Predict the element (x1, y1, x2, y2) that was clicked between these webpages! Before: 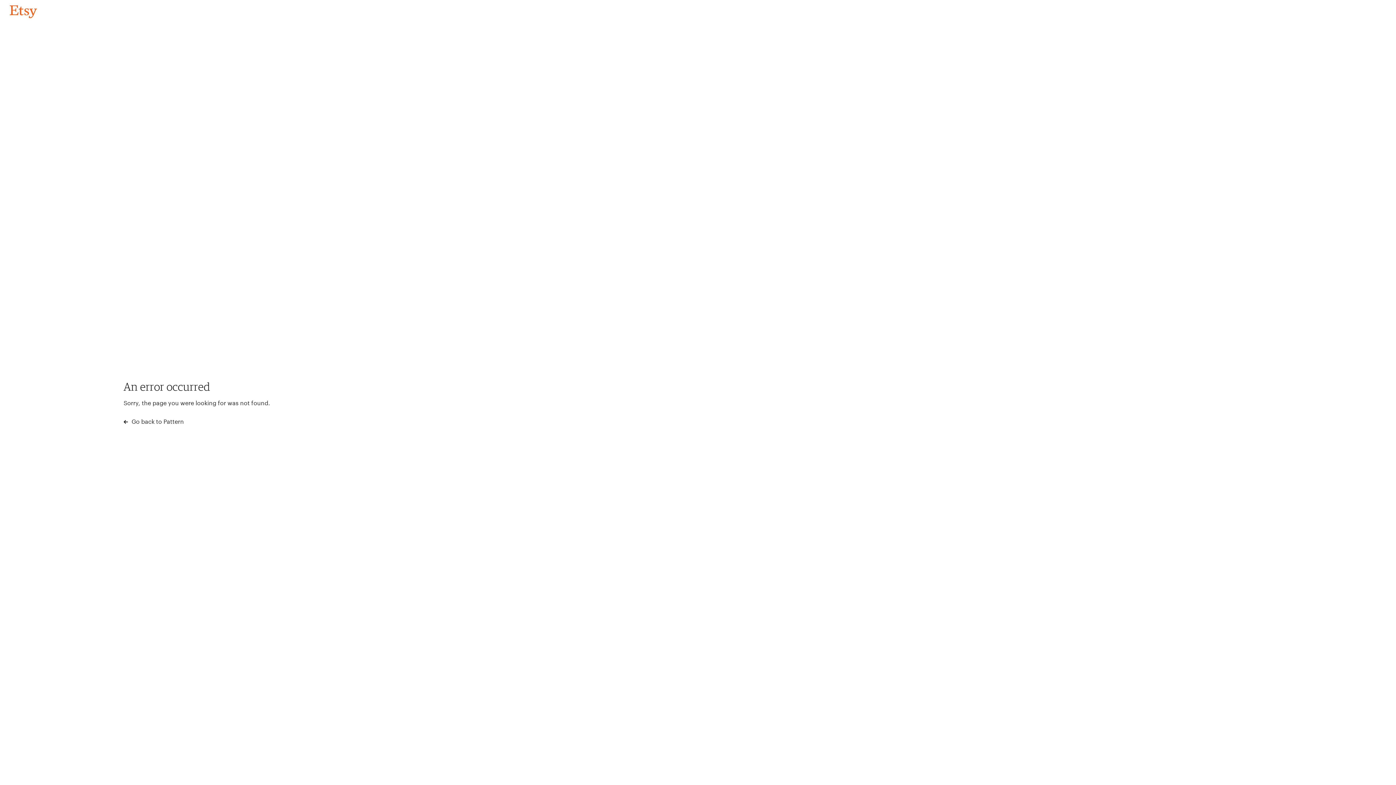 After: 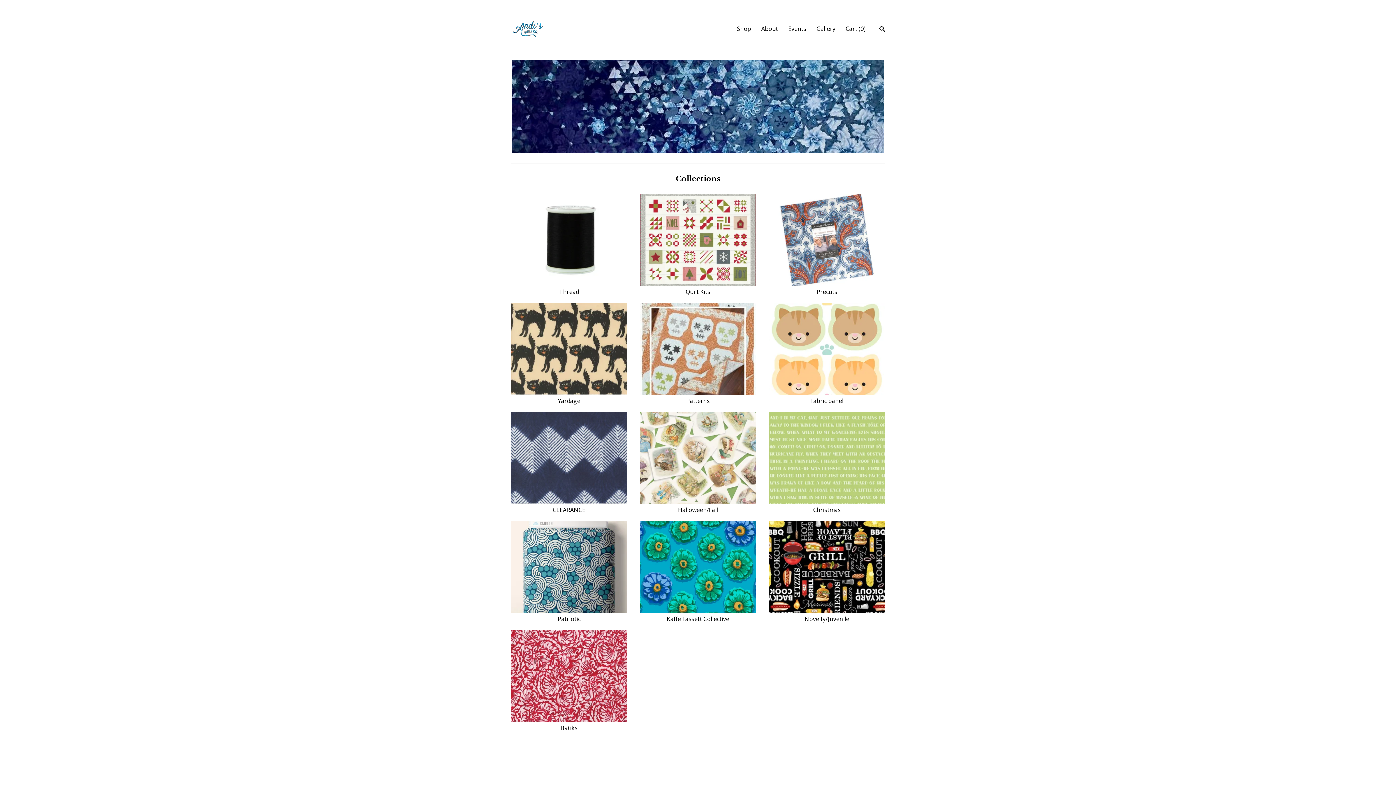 Action: label: Go back to Pattern bbox: (4, 3, 42, 18)